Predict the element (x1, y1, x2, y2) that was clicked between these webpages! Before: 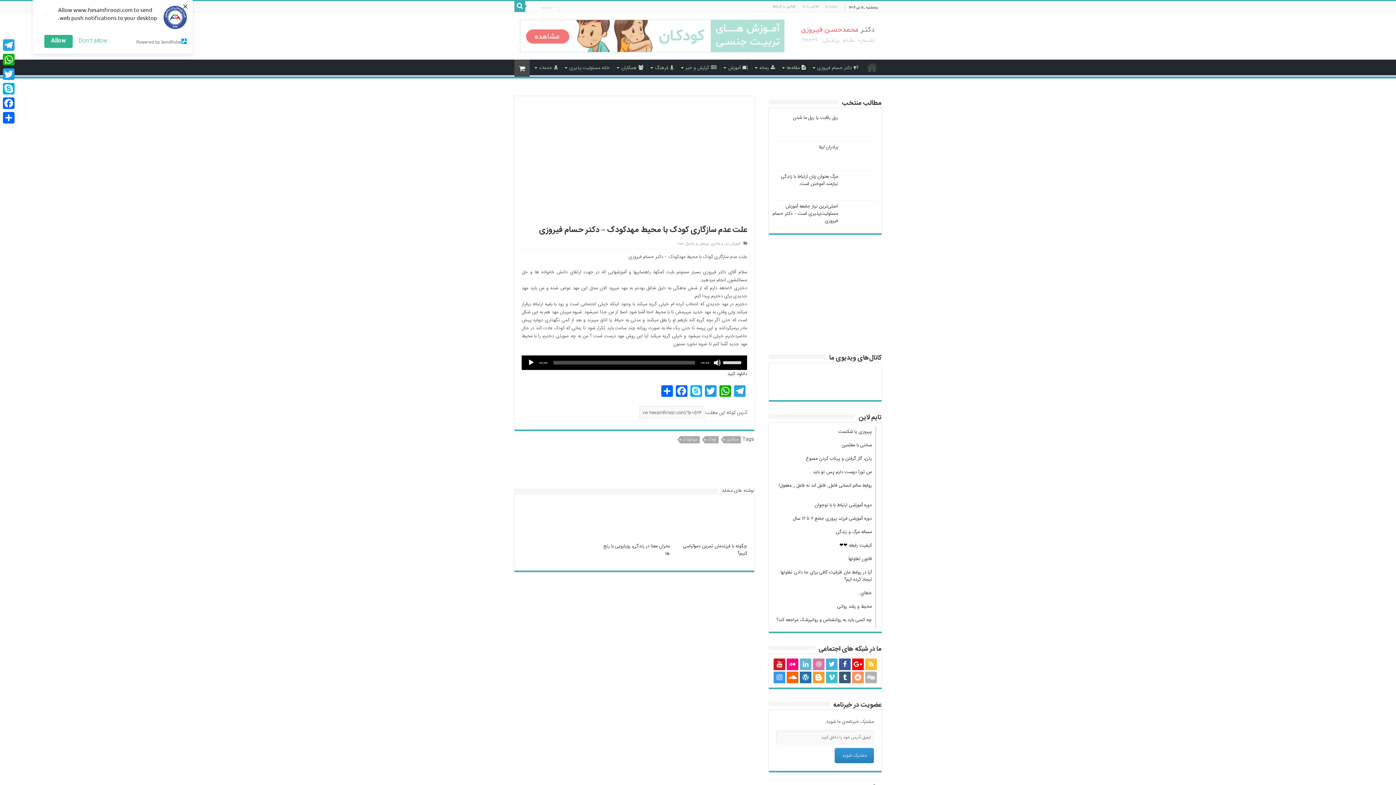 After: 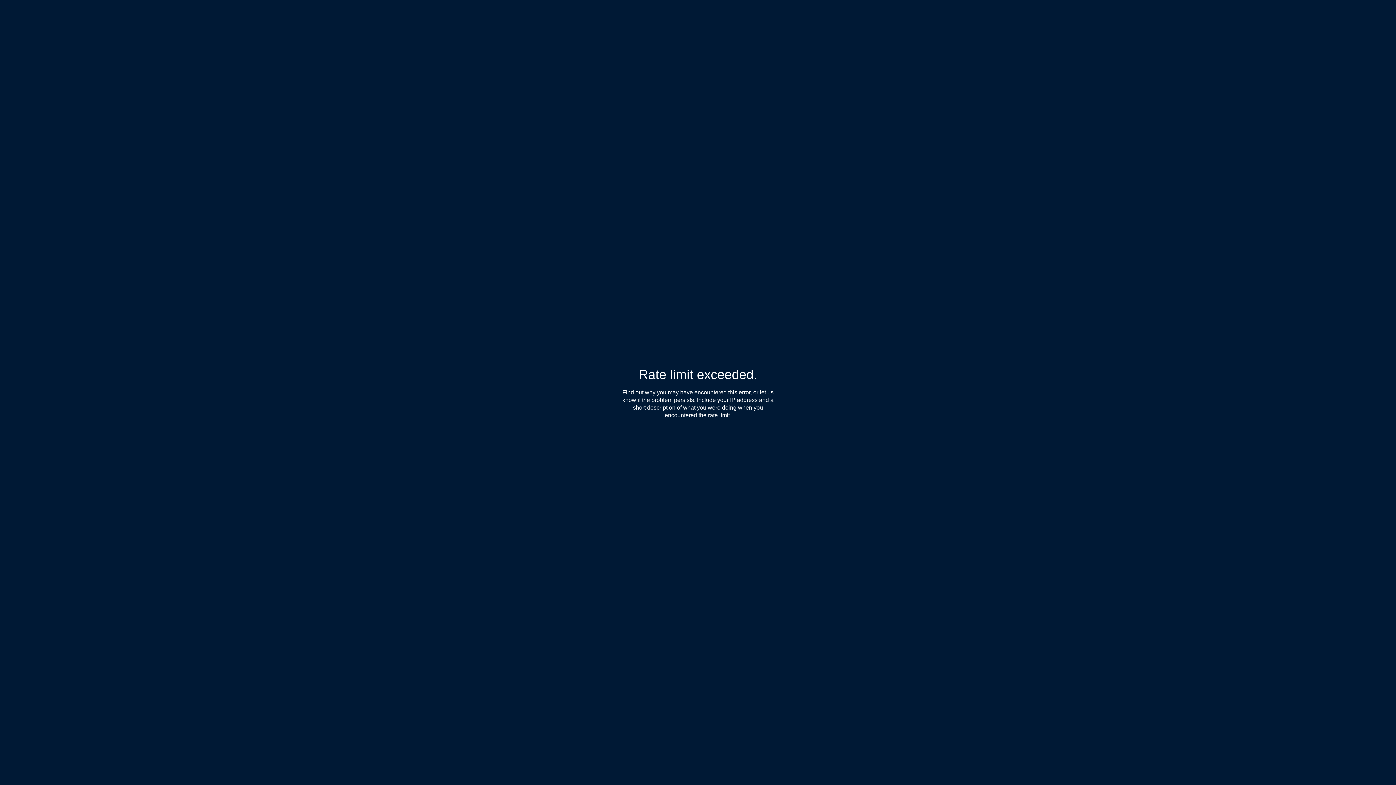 Action: bbox: (839, 671, 850, 683)